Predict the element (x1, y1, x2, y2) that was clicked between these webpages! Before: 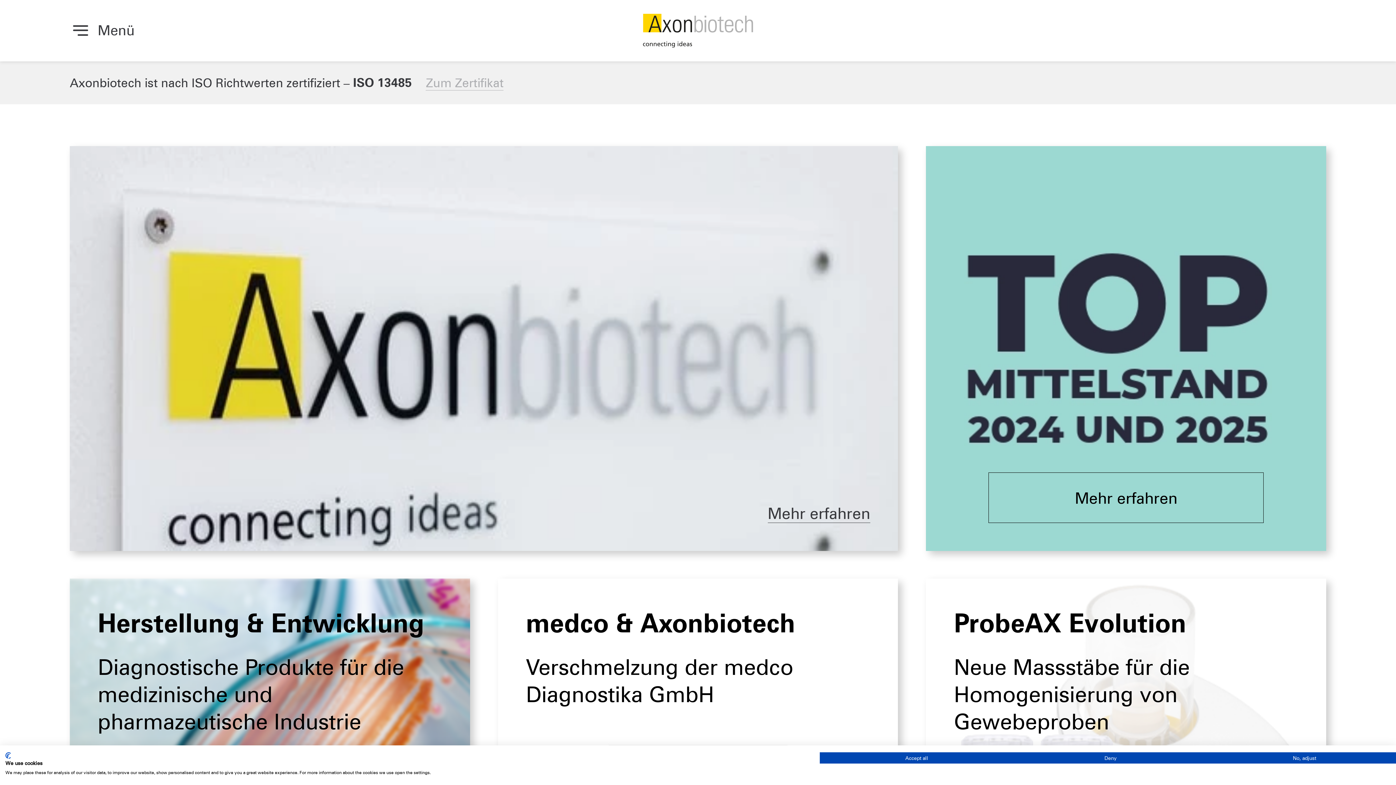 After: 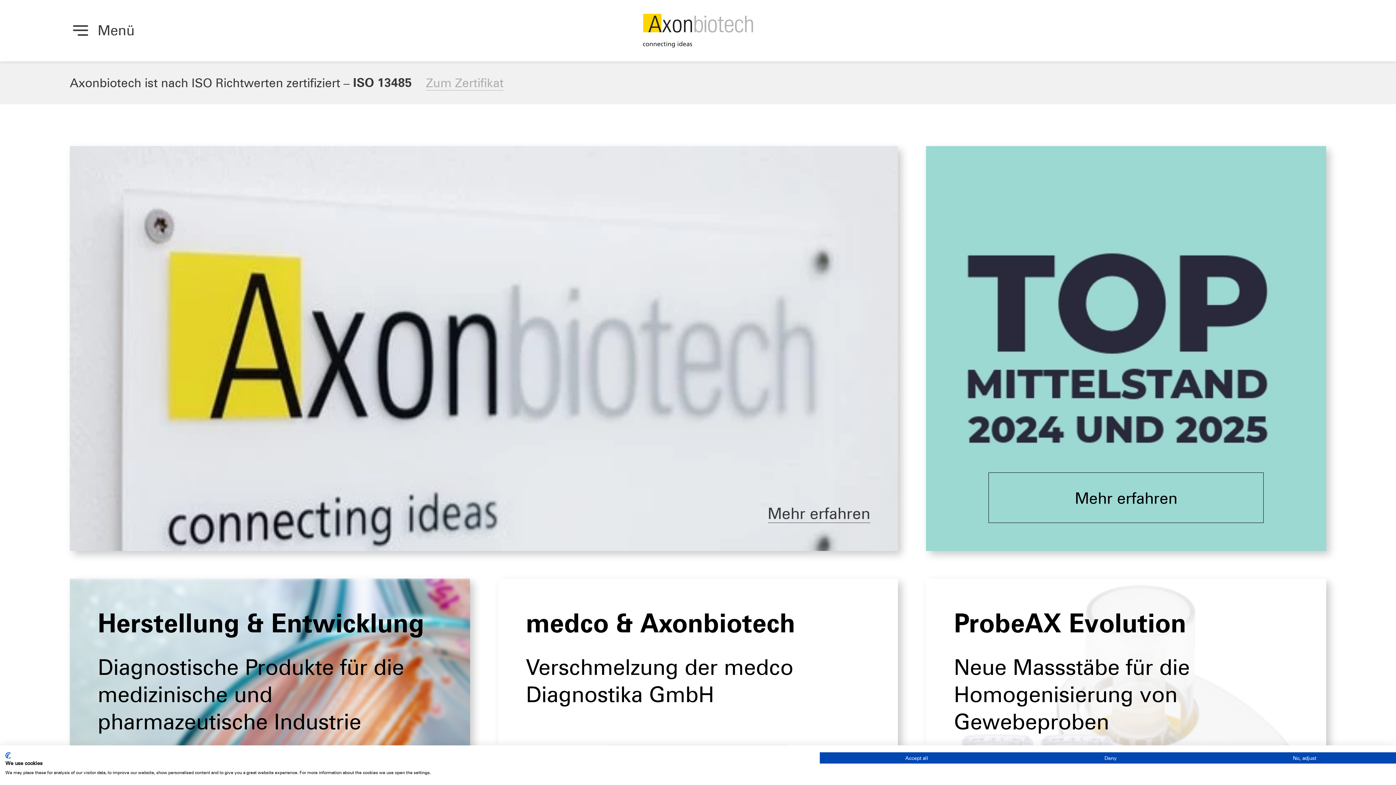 Action: bbox: (640, 13, 755, 47)